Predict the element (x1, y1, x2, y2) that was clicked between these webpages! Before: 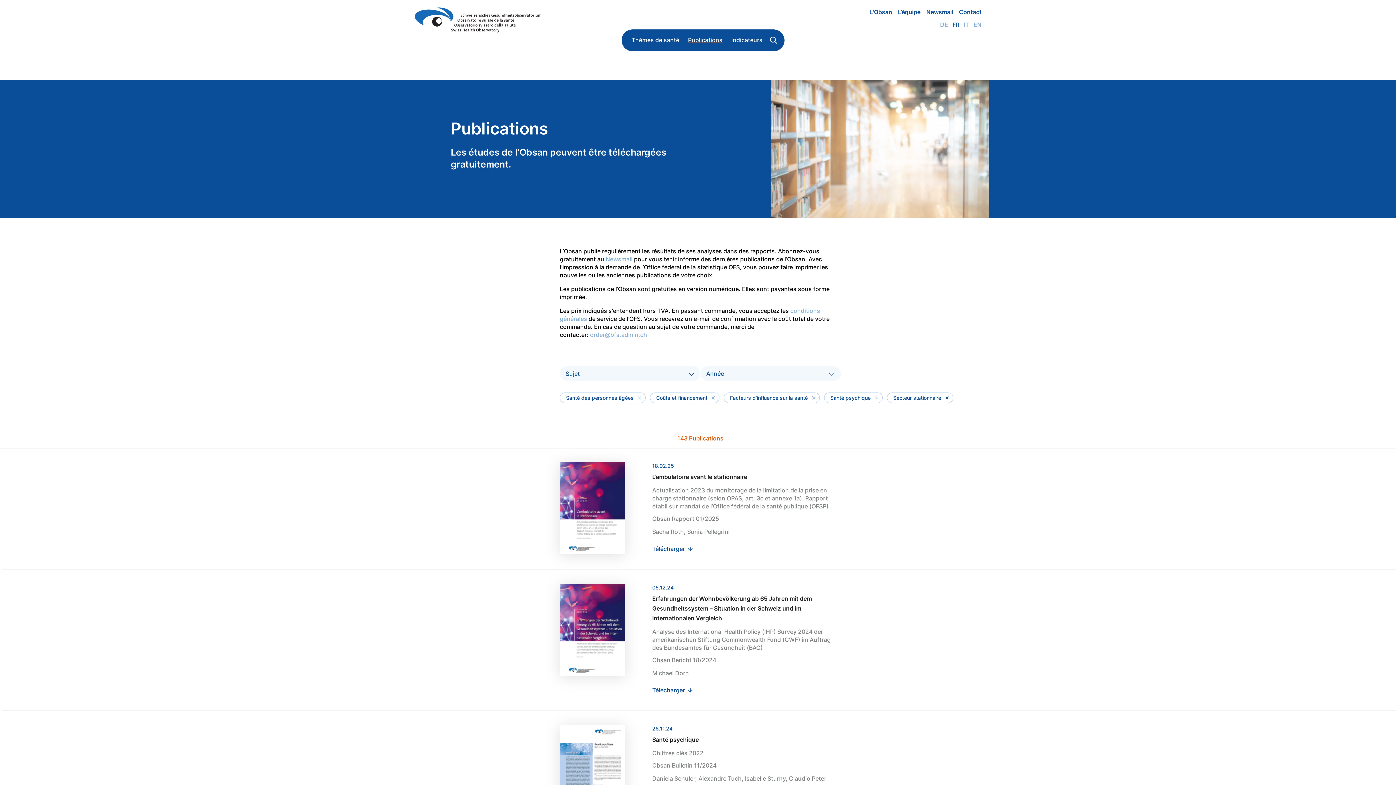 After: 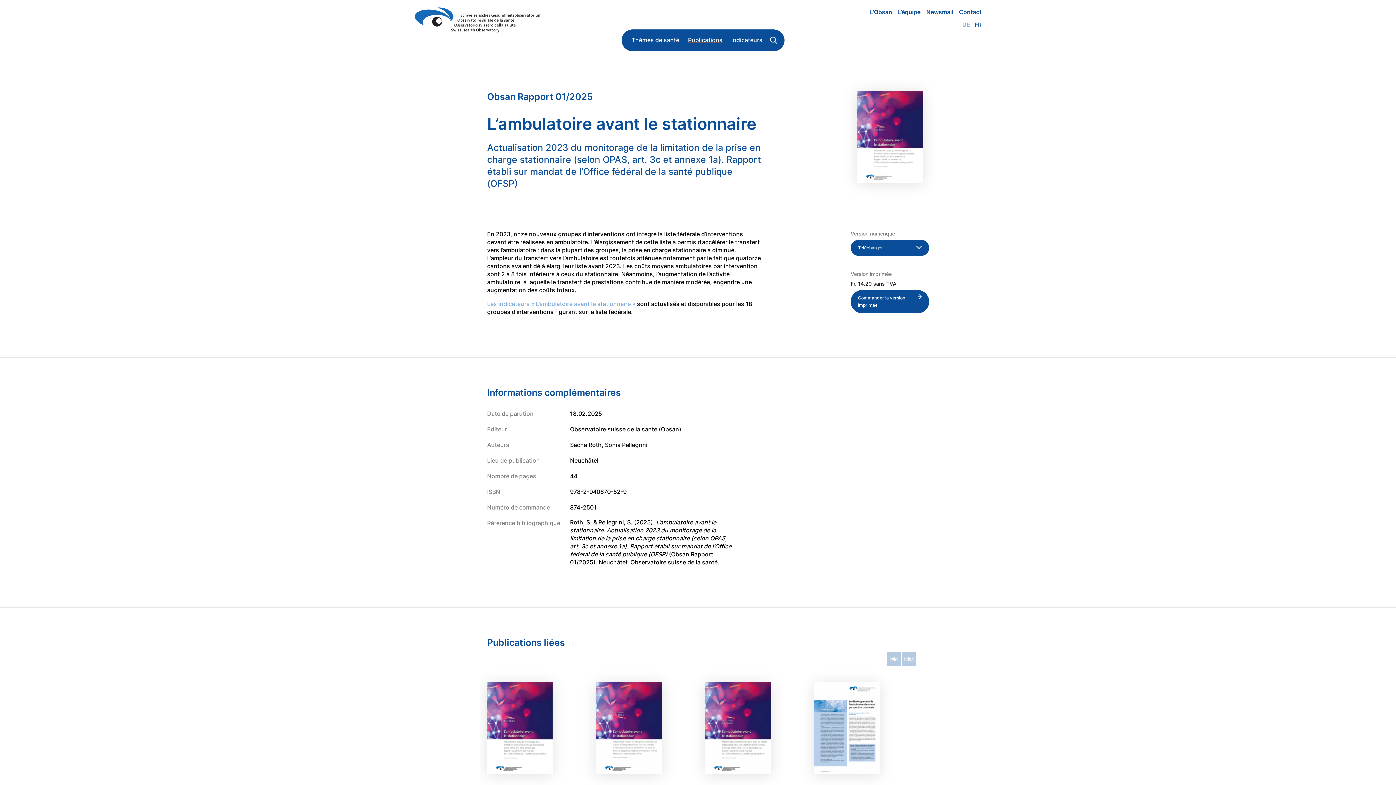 Action: bbox: (560, 462, 637, 554)